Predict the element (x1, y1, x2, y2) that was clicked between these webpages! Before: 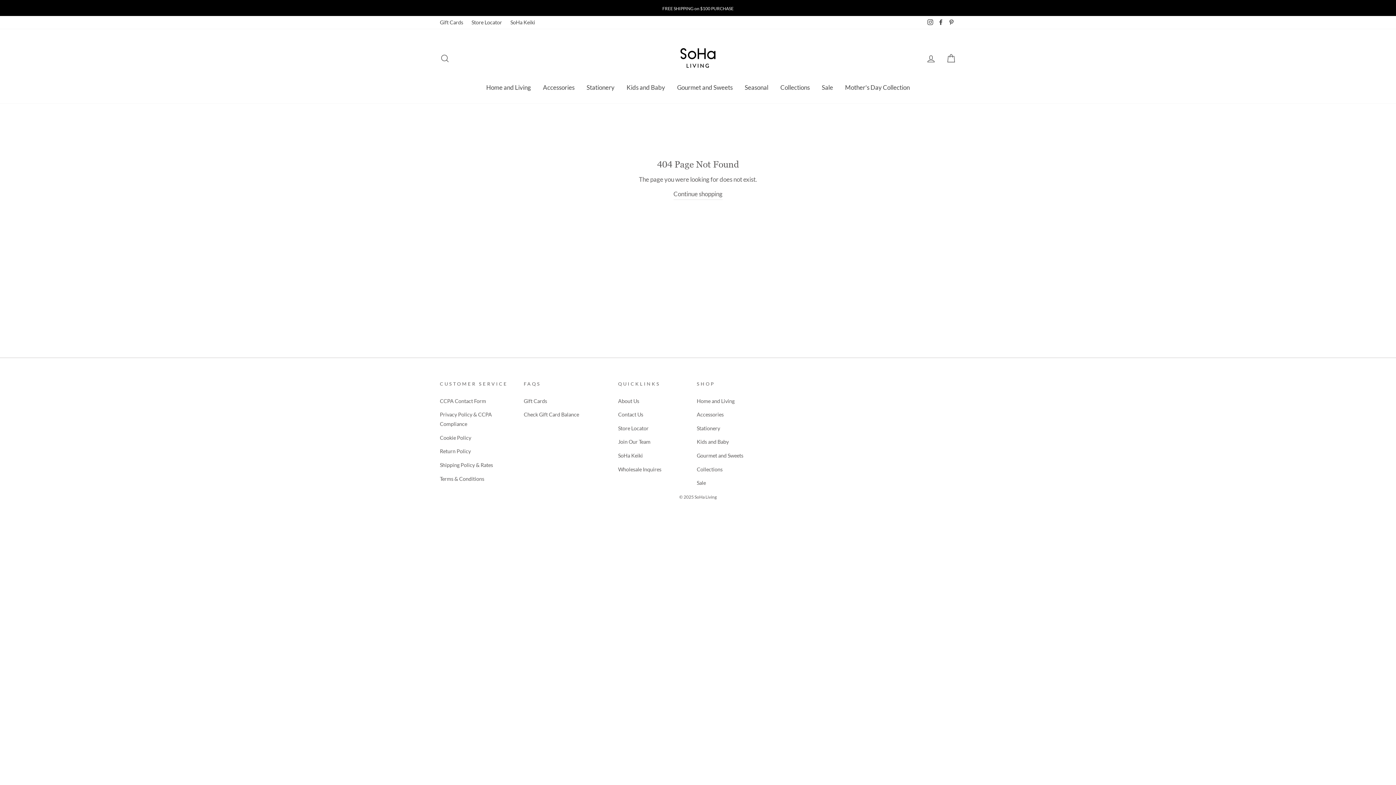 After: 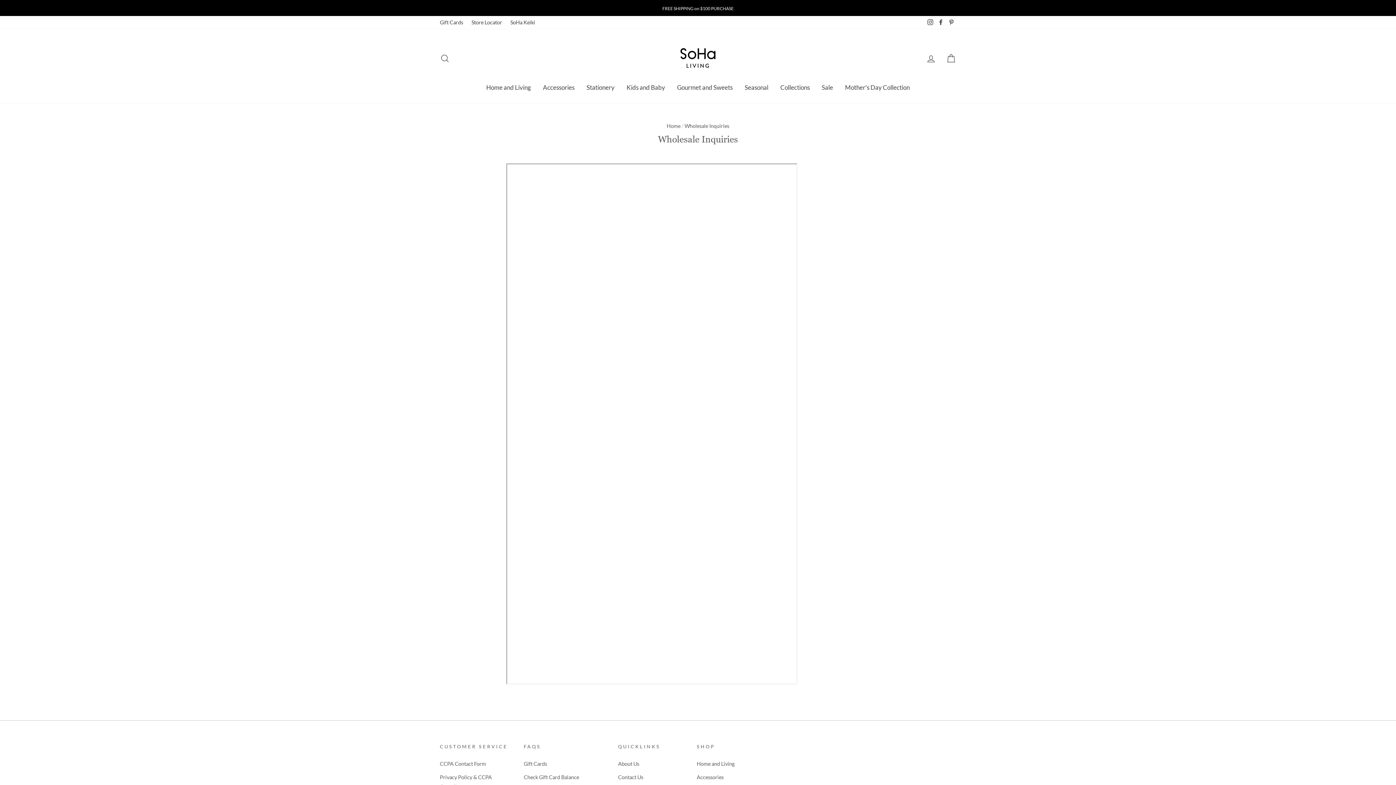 Action: label: Wholesale Inquires bbox: (618, 463, 661, 475)